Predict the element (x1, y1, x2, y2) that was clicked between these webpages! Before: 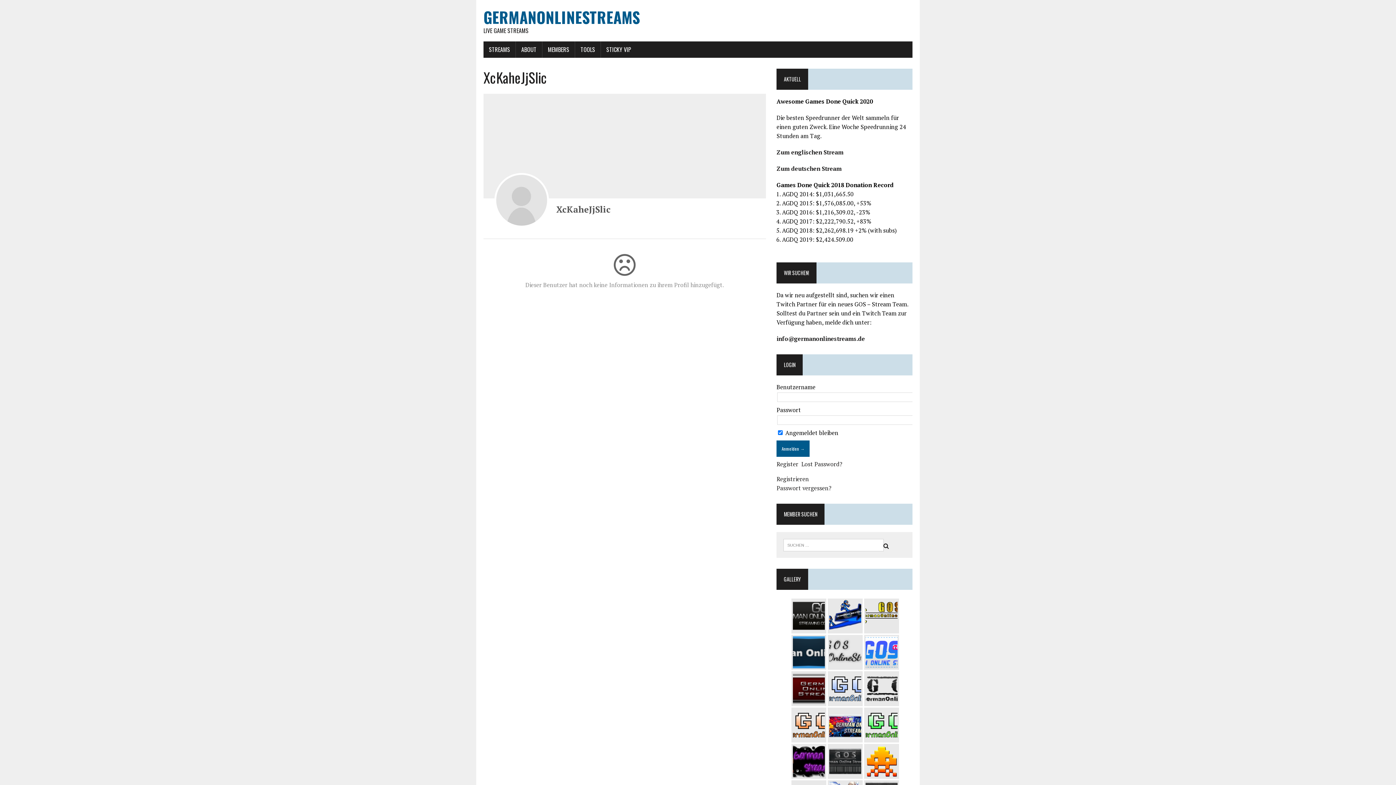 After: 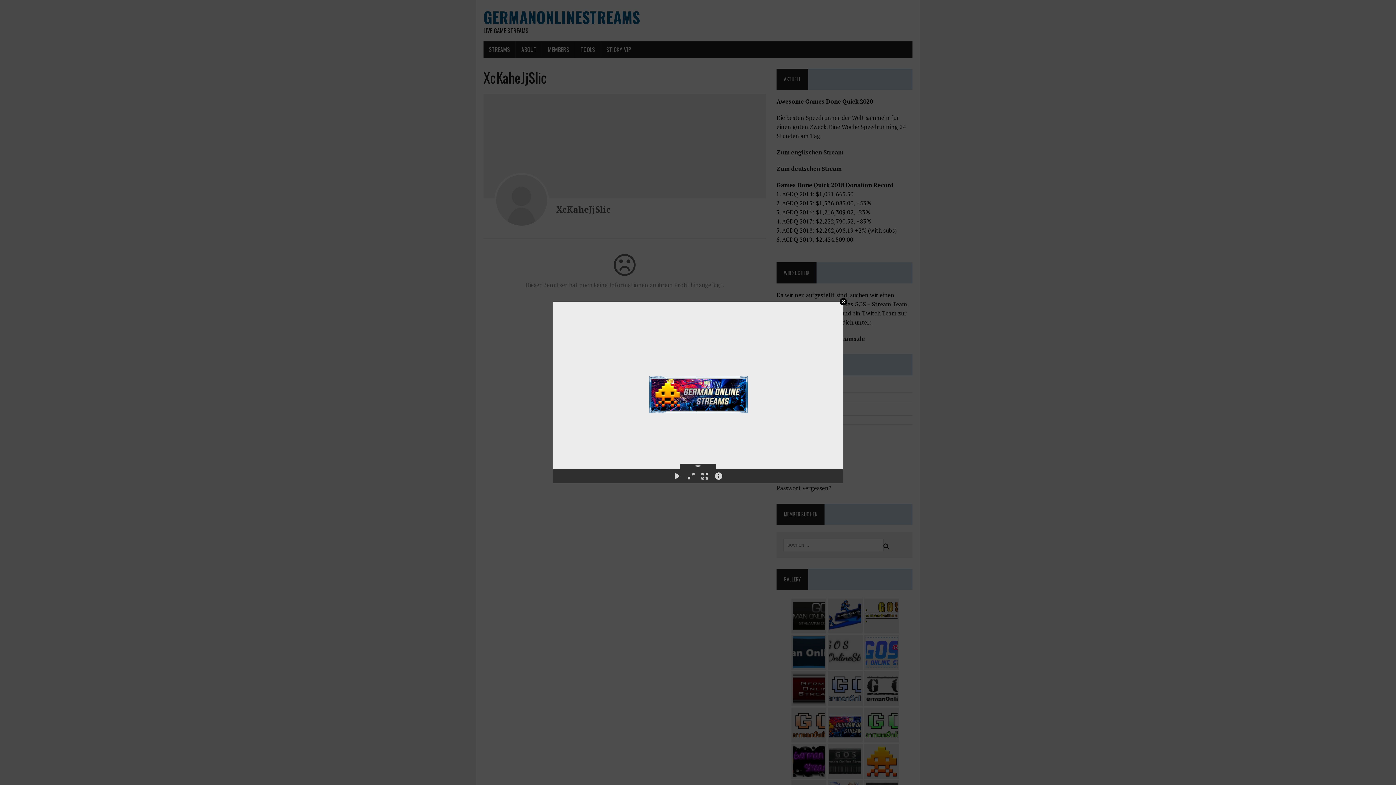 Action: bbox: (828, 708, 862, 743)